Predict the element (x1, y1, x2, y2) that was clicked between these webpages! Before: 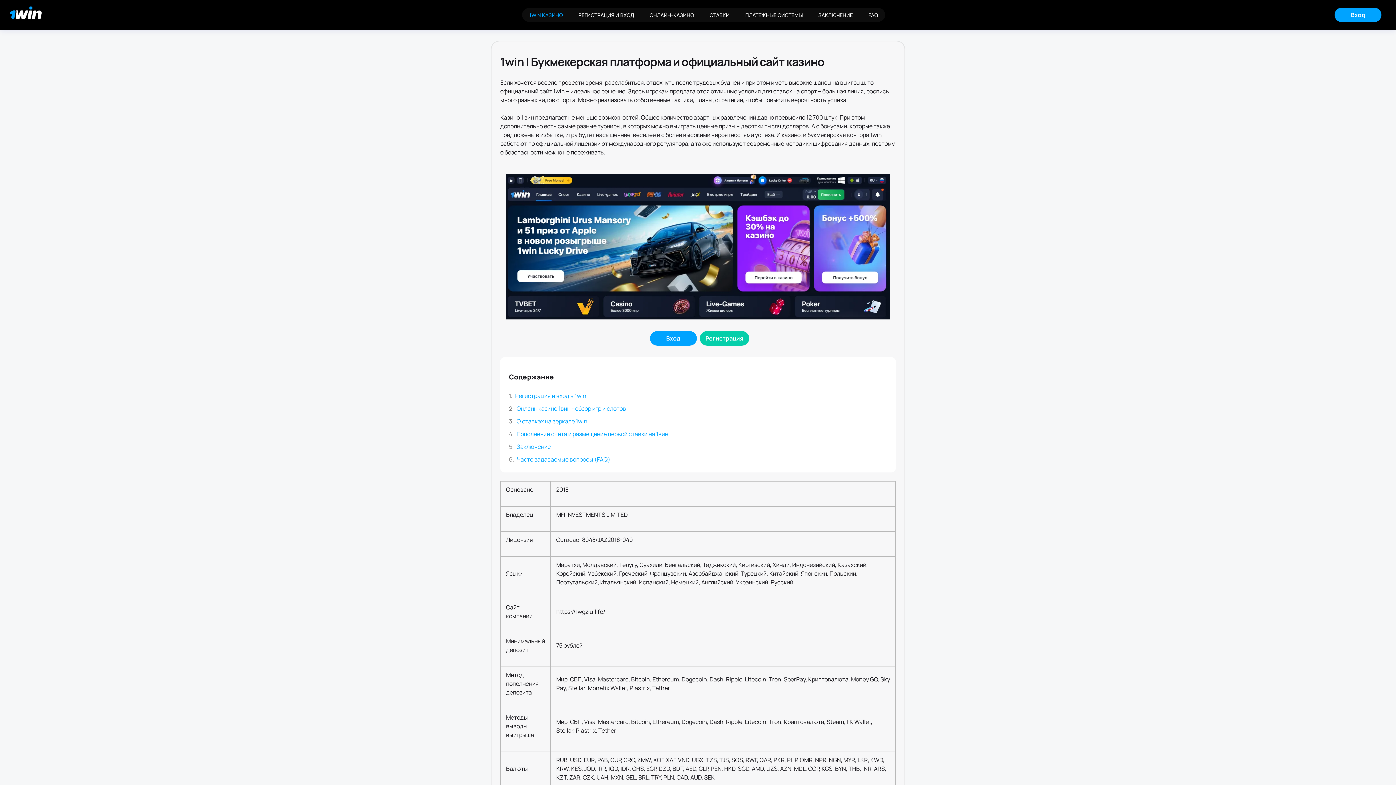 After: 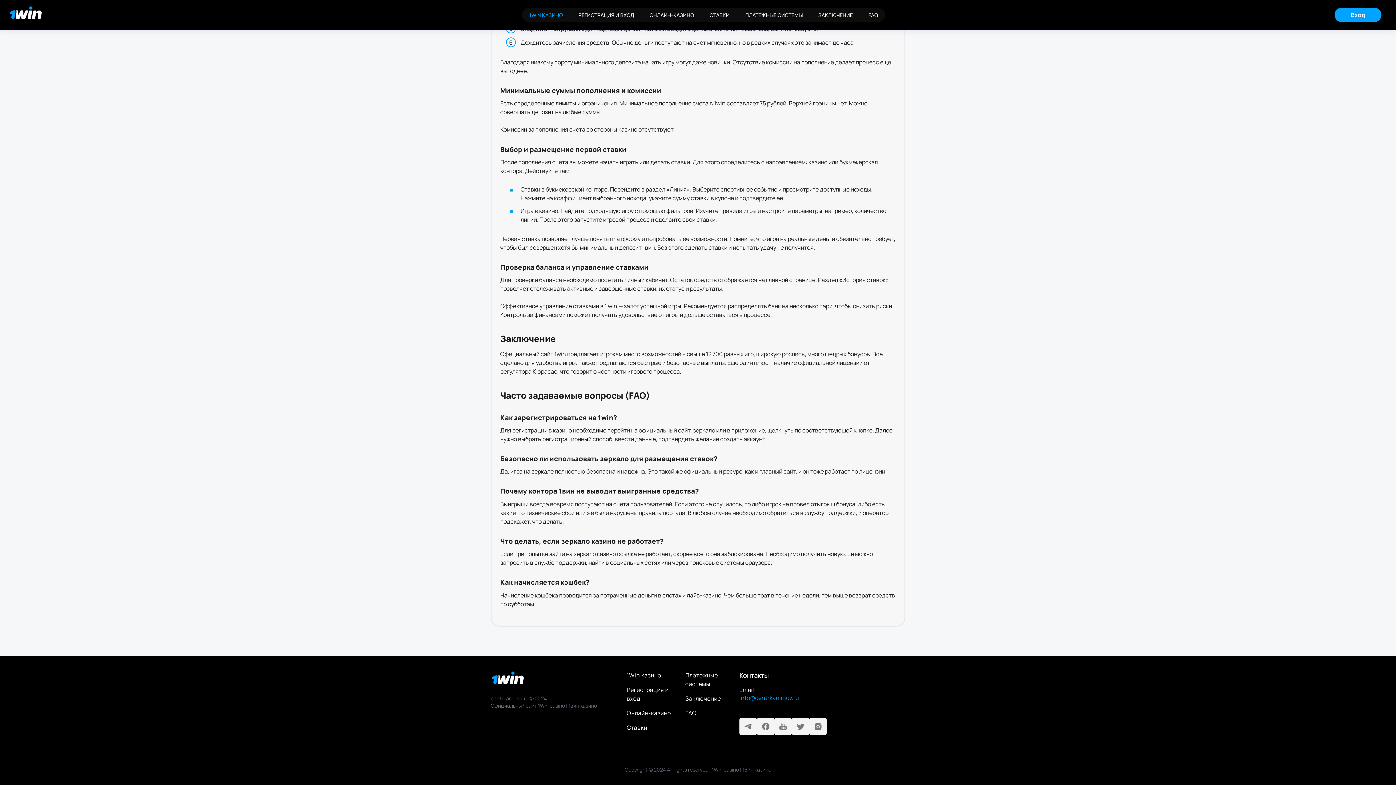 Action: bbox: (517, 455, 610, 463) label: Часто задаваемые вопросы (FAQ)